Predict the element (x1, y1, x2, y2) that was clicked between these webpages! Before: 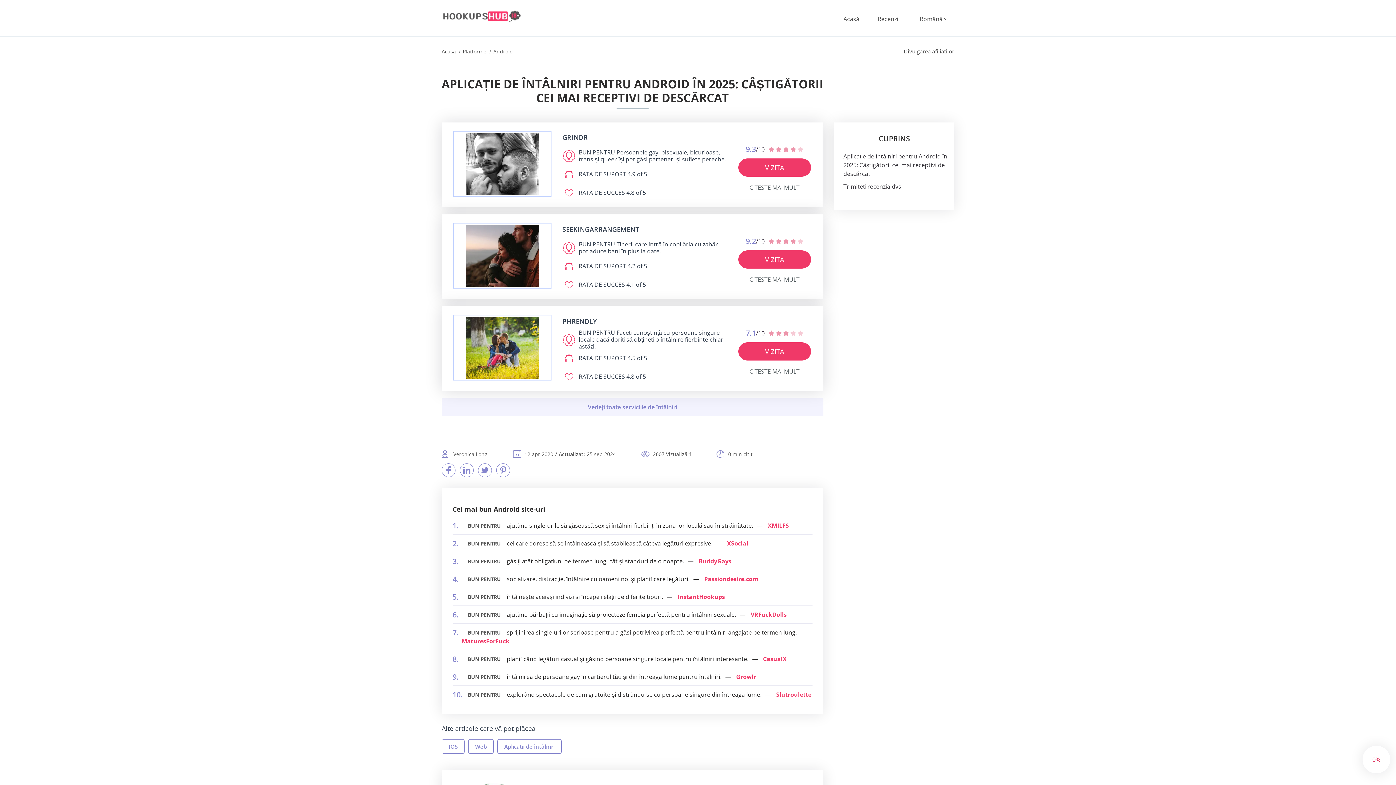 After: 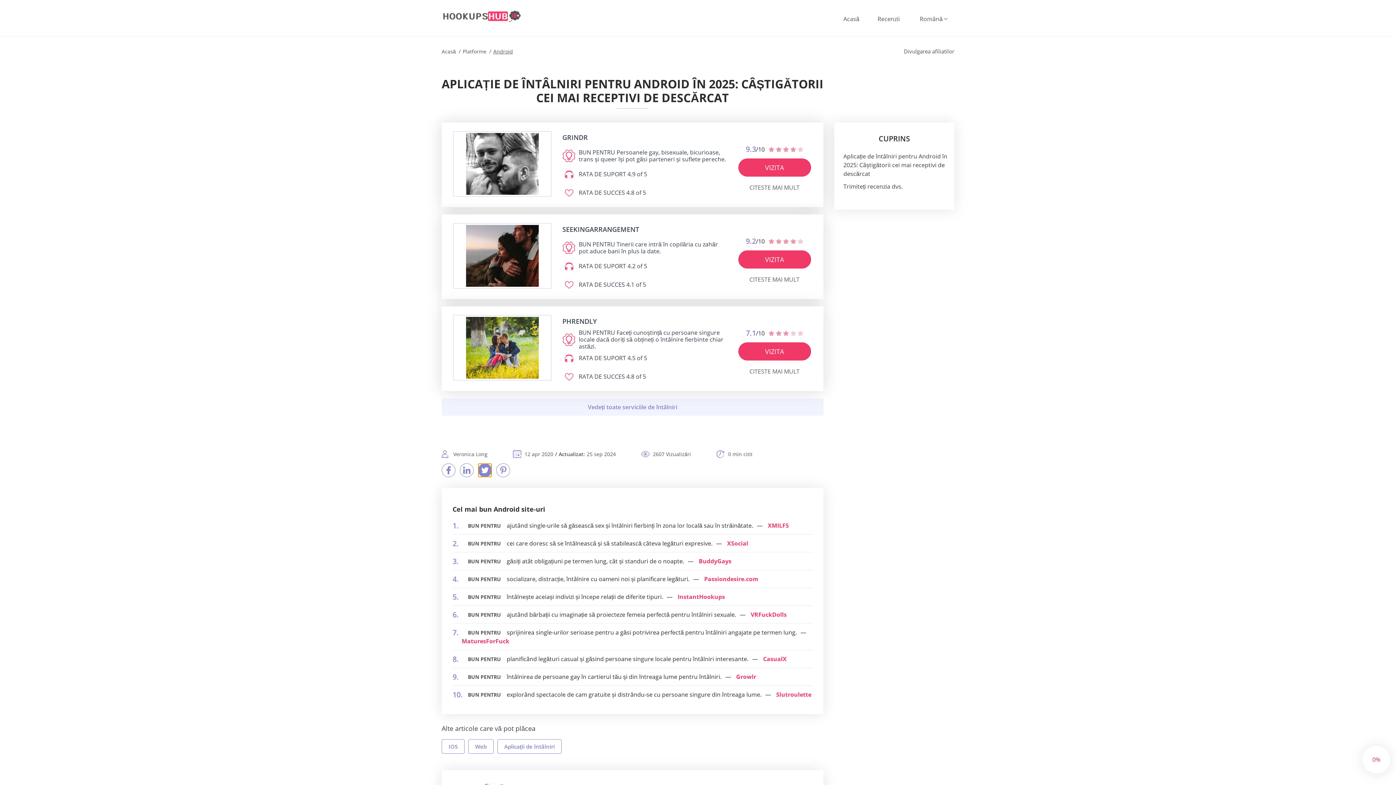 Action: bbox: (478, 463, 492, 477)